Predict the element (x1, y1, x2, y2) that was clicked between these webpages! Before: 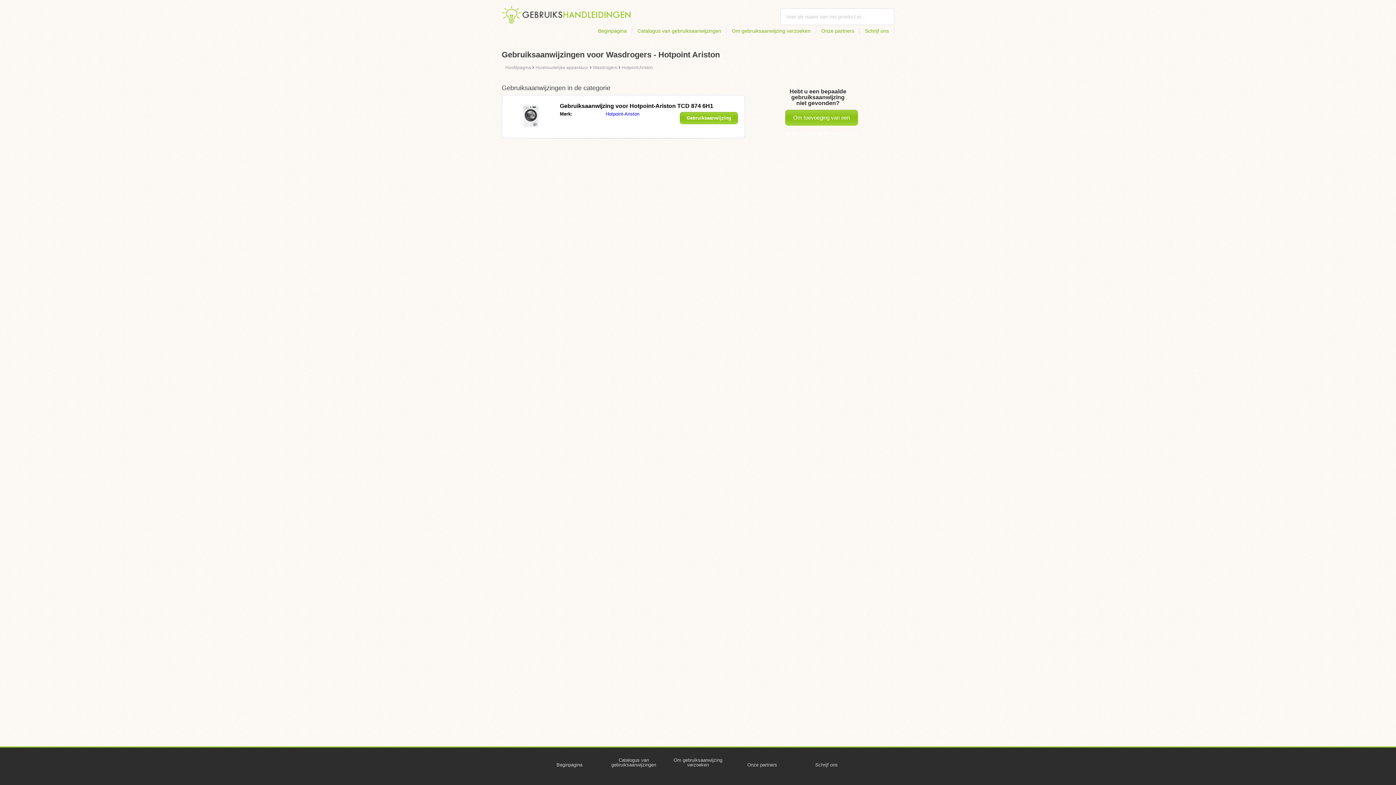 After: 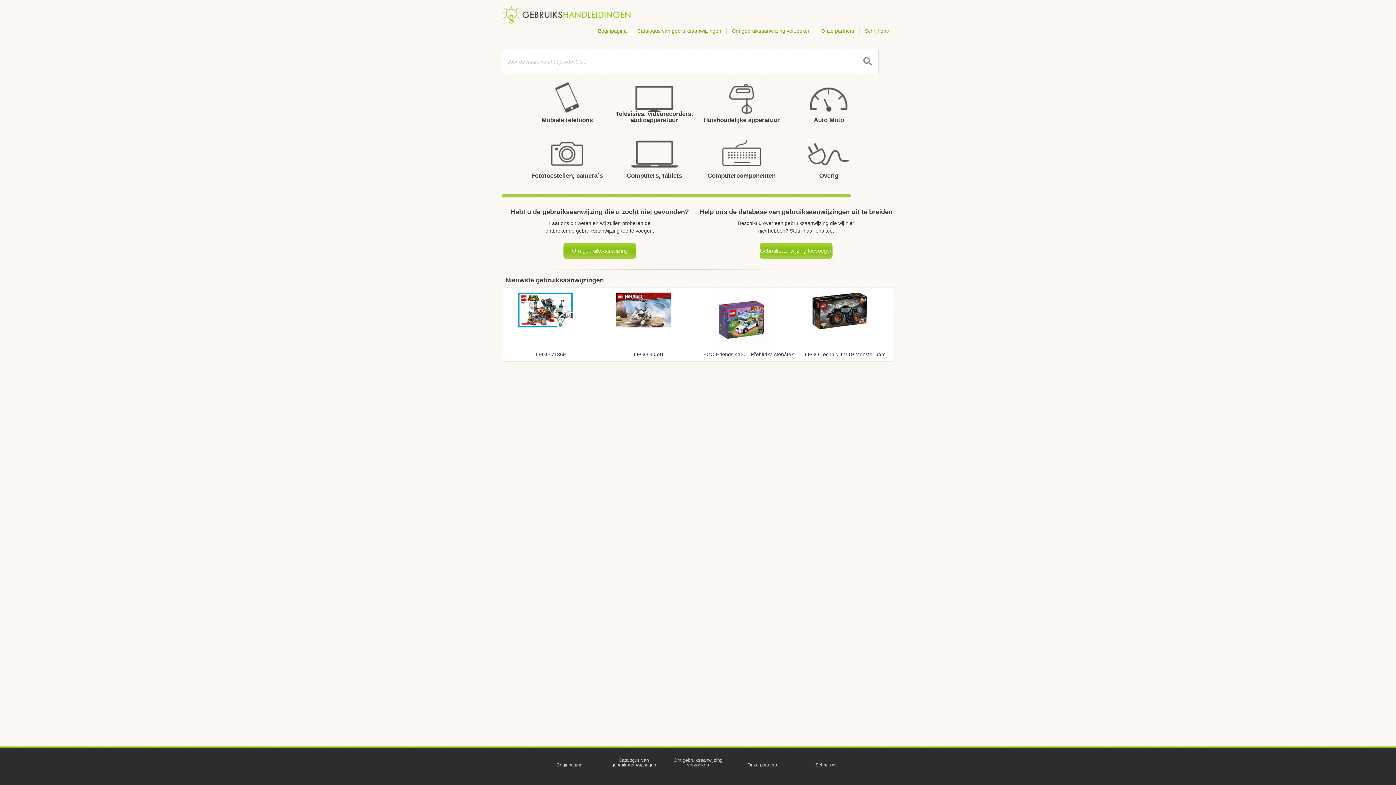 Action: bbox: (538, 757, 601, 773) label: Beginpagina